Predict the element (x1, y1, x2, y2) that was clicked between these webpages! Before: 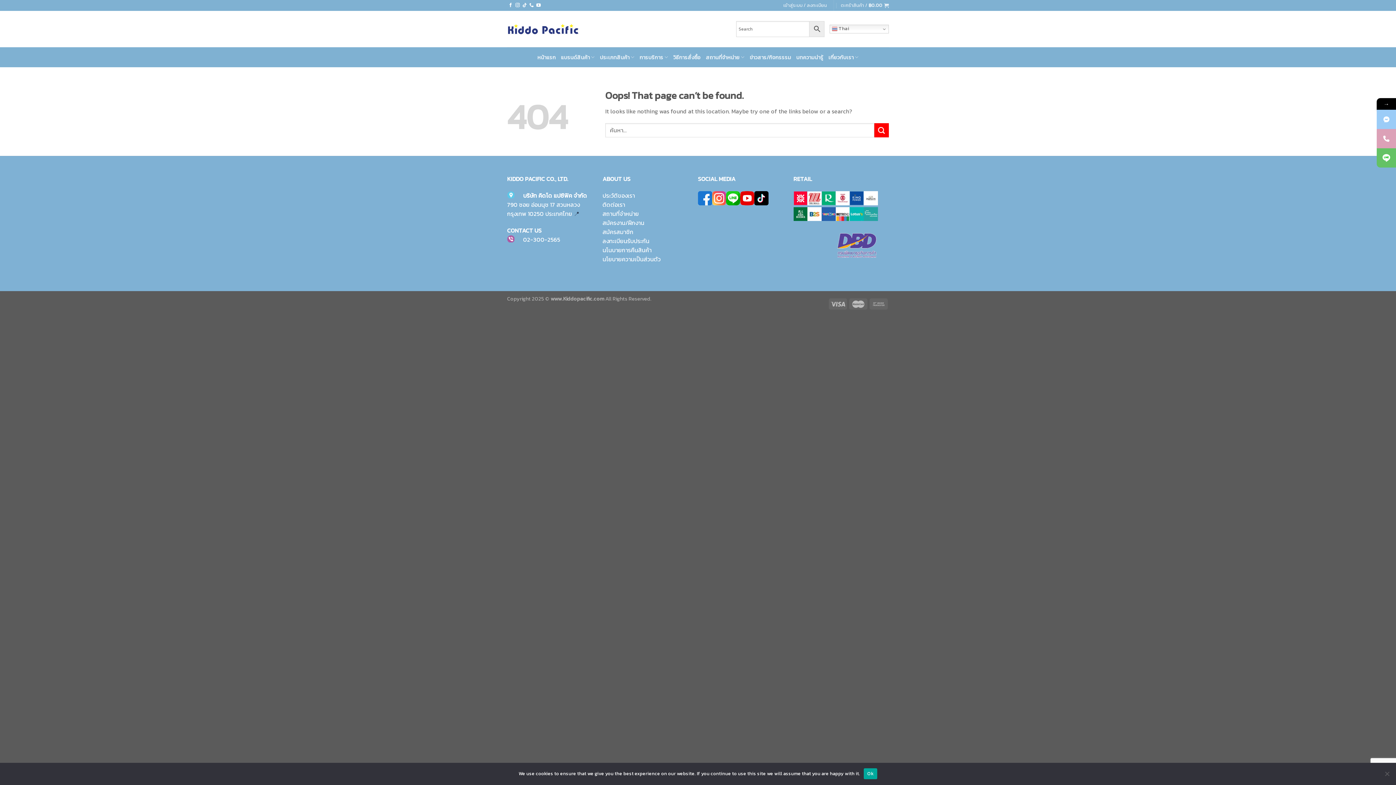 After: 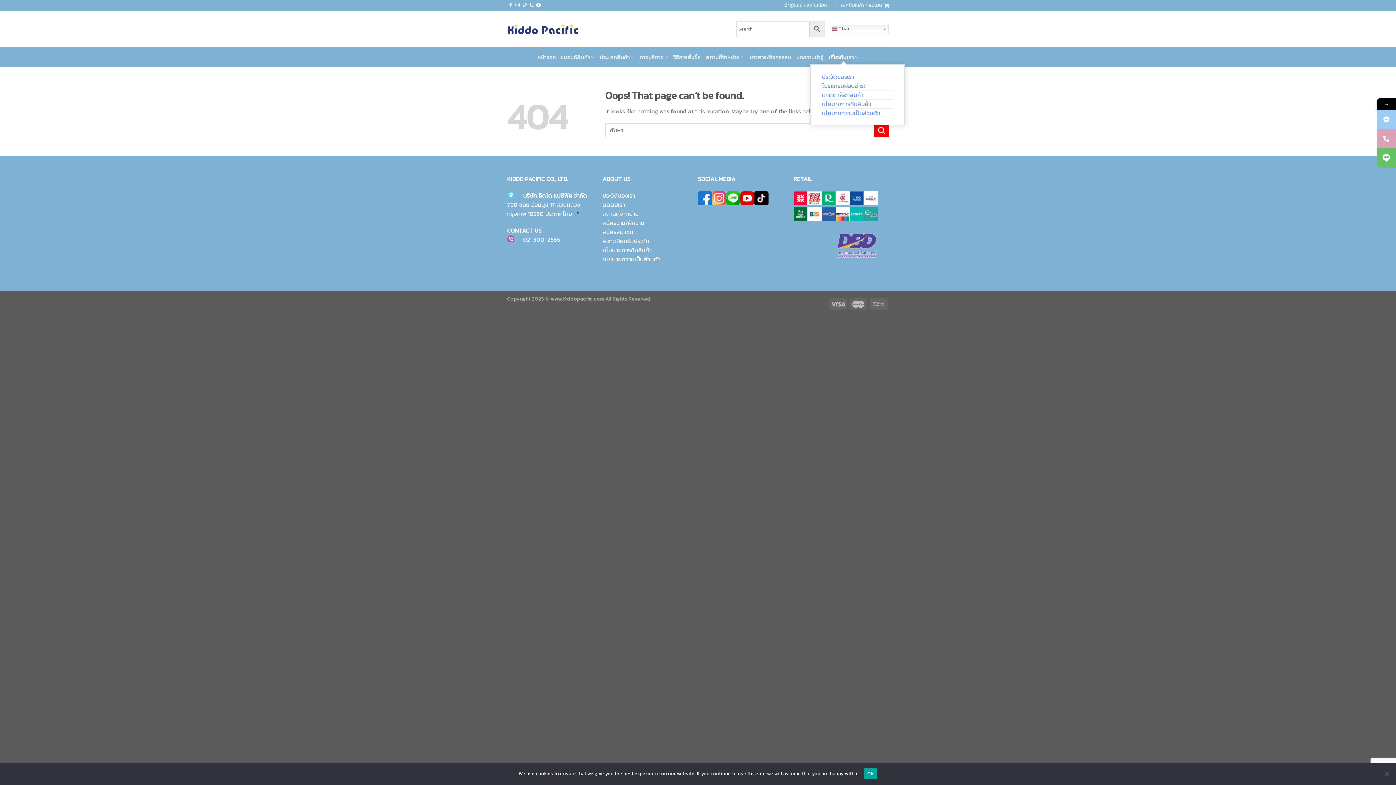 Action: bbox: (828, 50, 858, 64) label: เกี่ยวกับเรา